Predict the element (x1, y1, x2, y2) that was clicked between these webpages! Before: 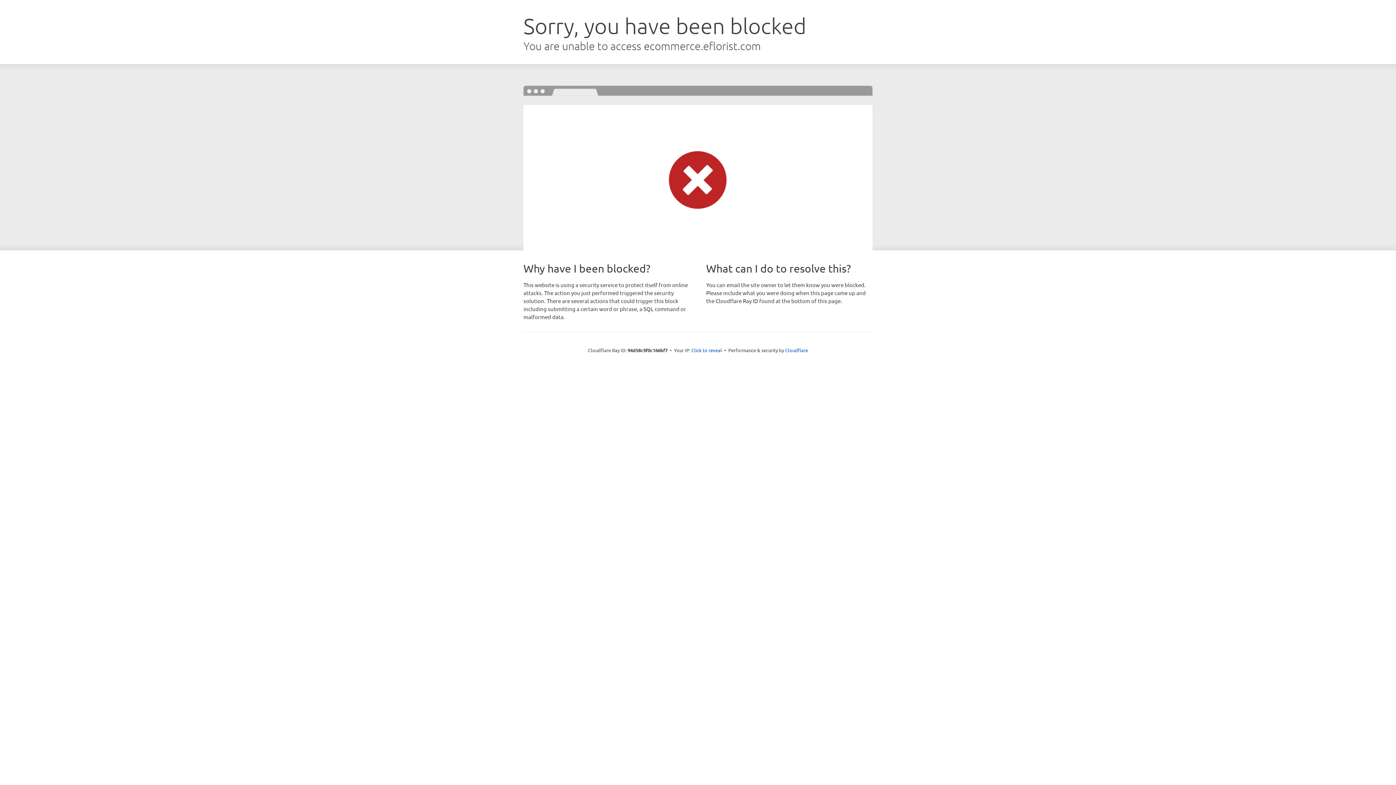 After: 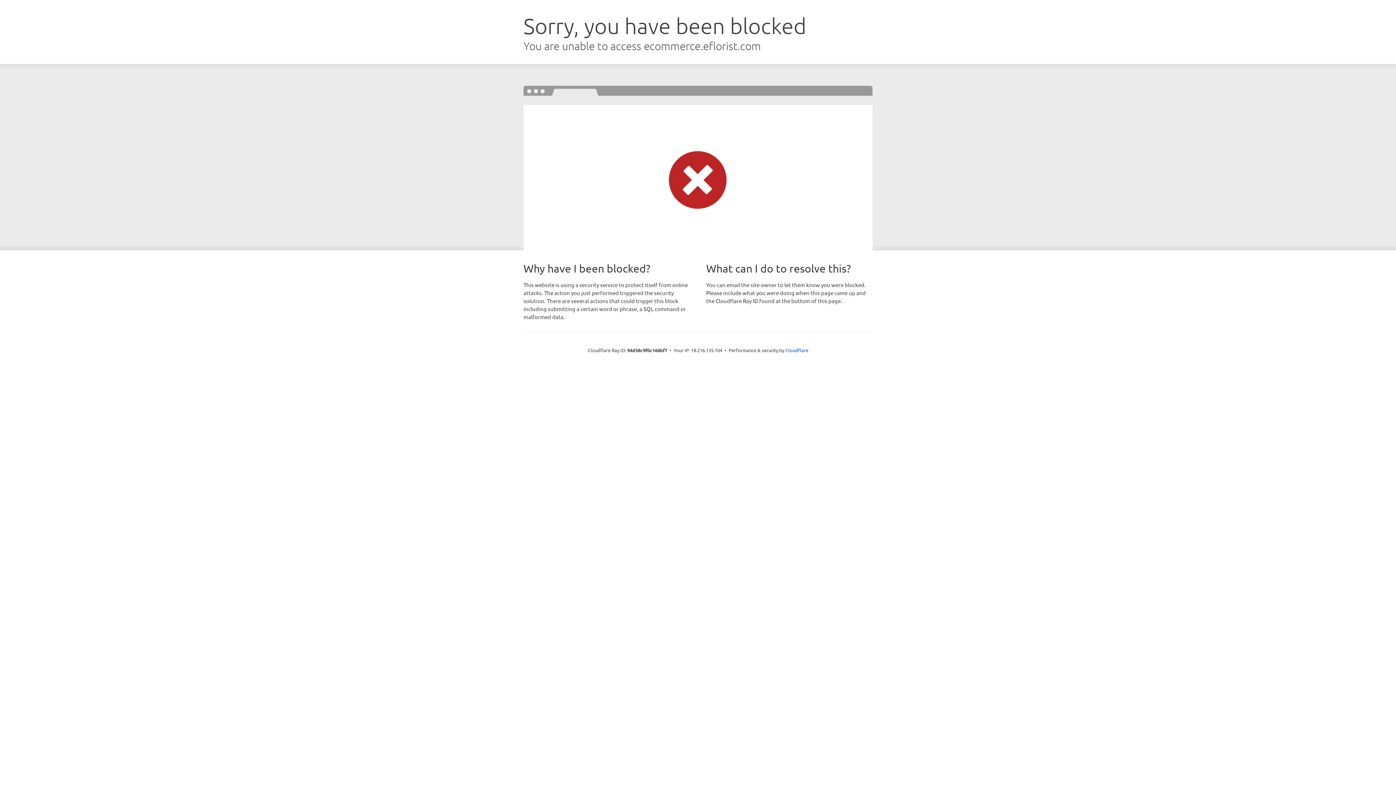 Action: label: Click to reveal bbox: (691, 346, 722, 353)